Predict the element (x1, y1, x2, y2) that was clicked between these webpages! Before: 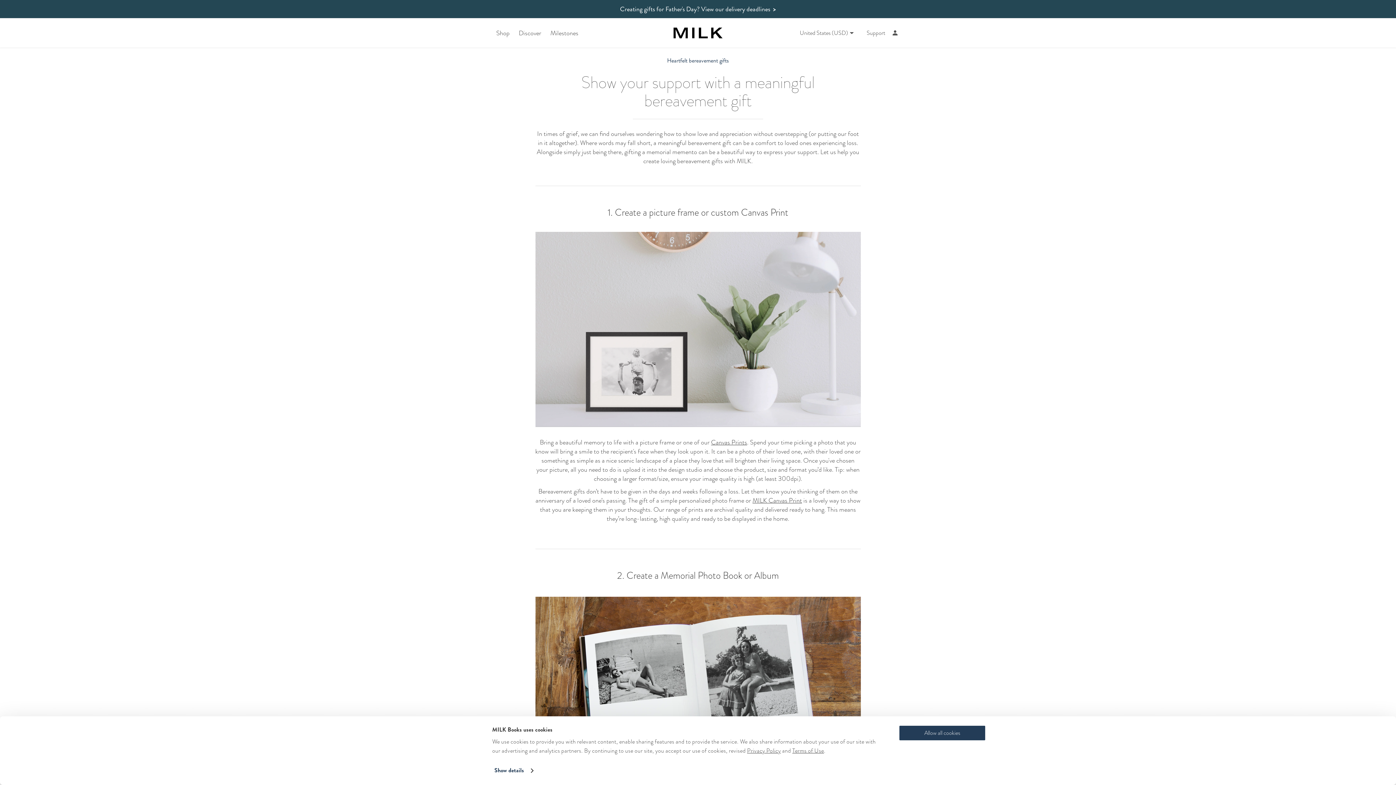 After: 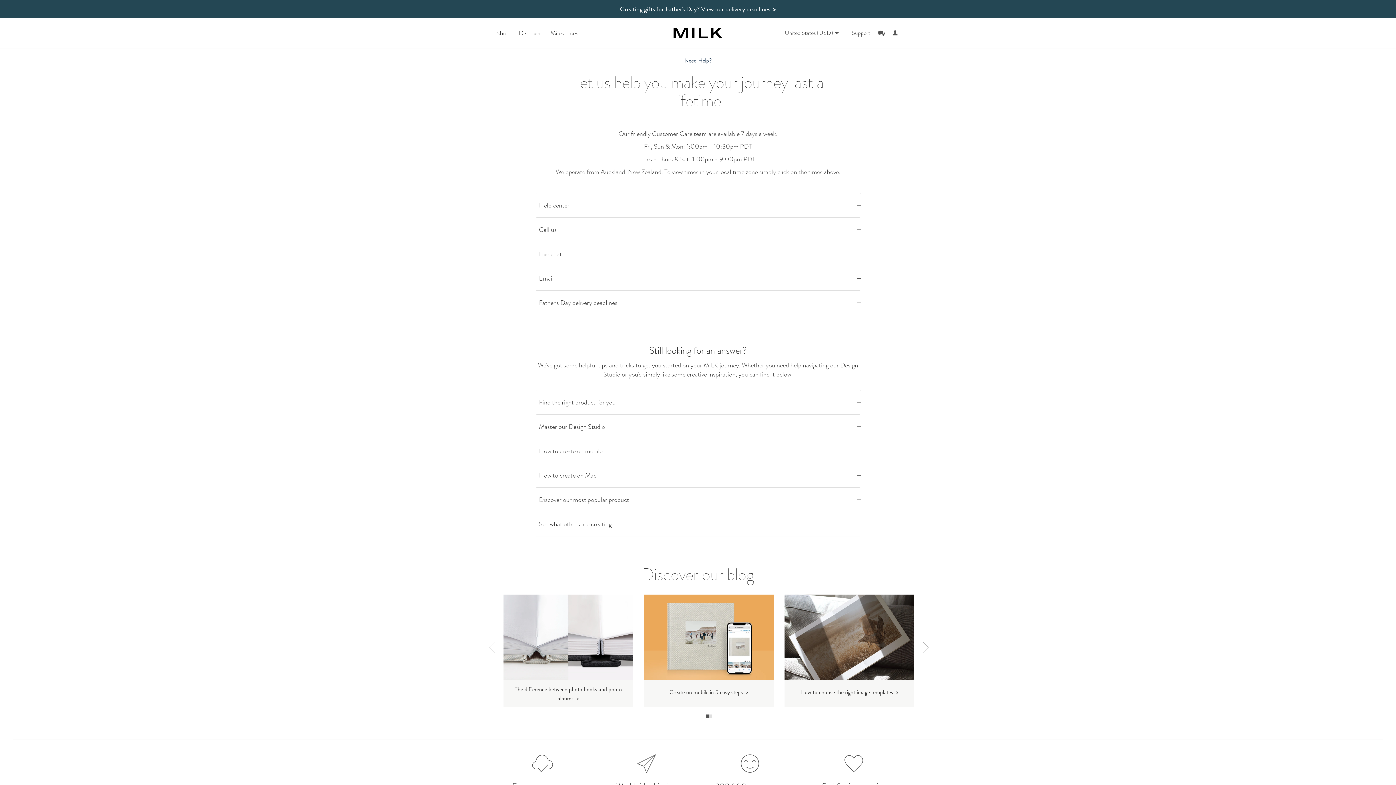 Action: label: Support bbox: (865, 29, 887, 36)